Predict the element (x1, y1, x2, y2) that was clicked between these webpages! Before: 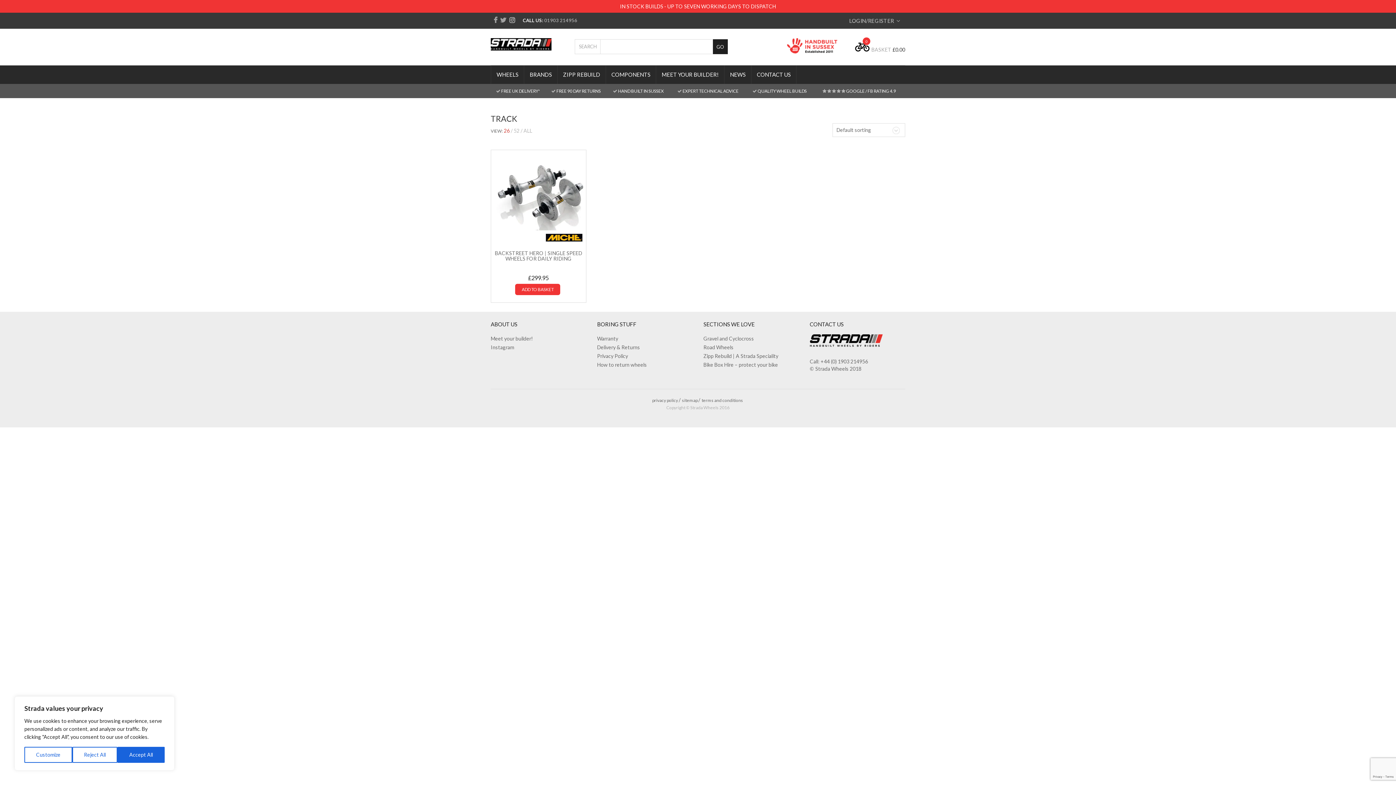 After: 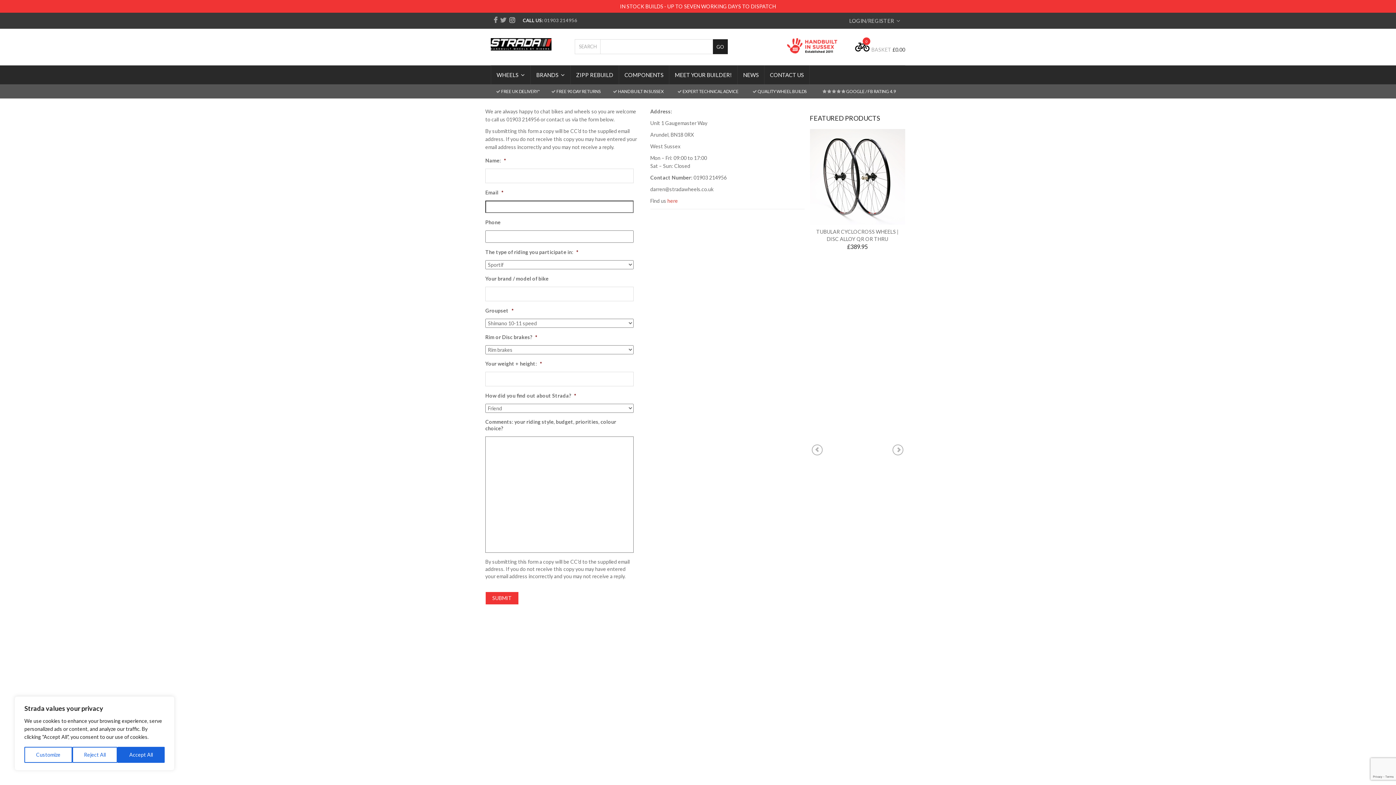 Action: label: CONTACT US bbox: (751, 65, 796, 84)